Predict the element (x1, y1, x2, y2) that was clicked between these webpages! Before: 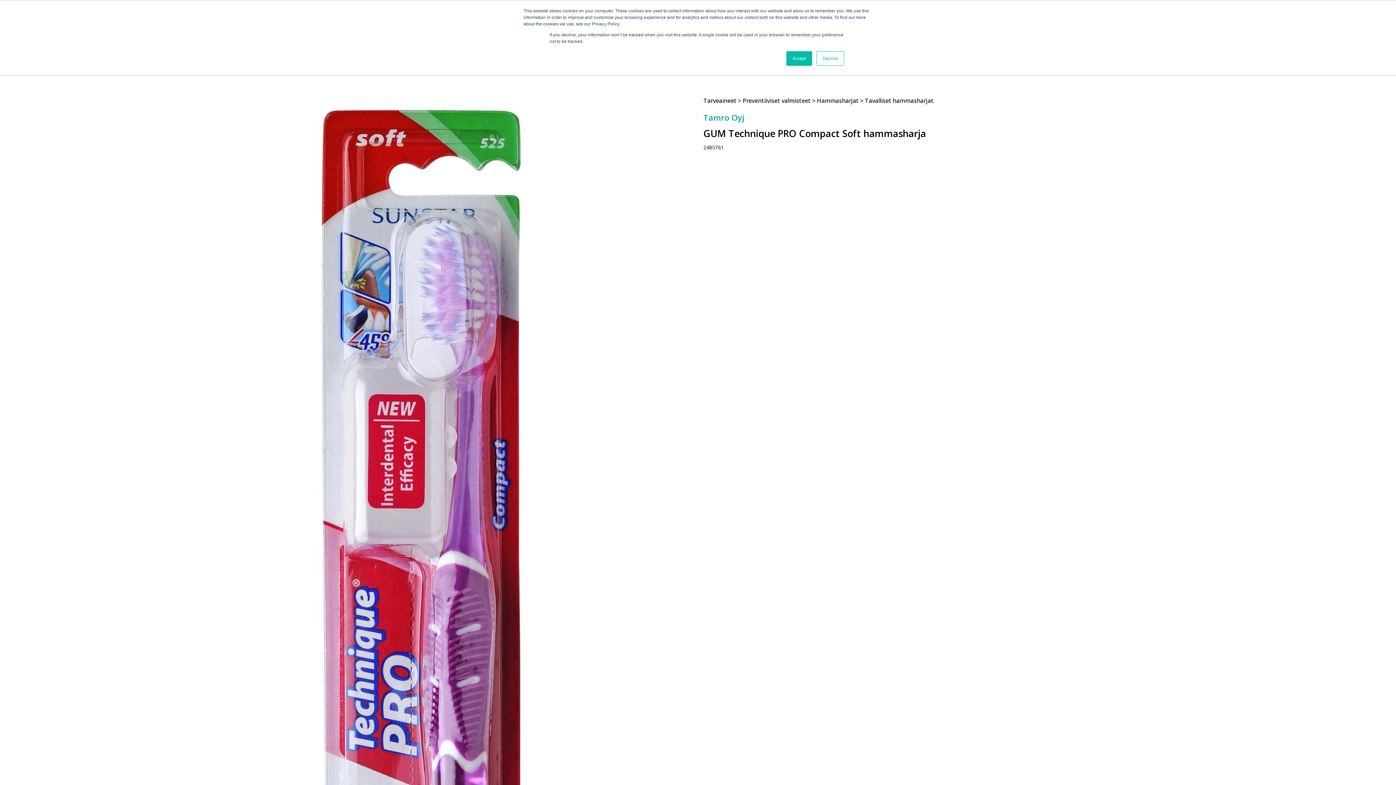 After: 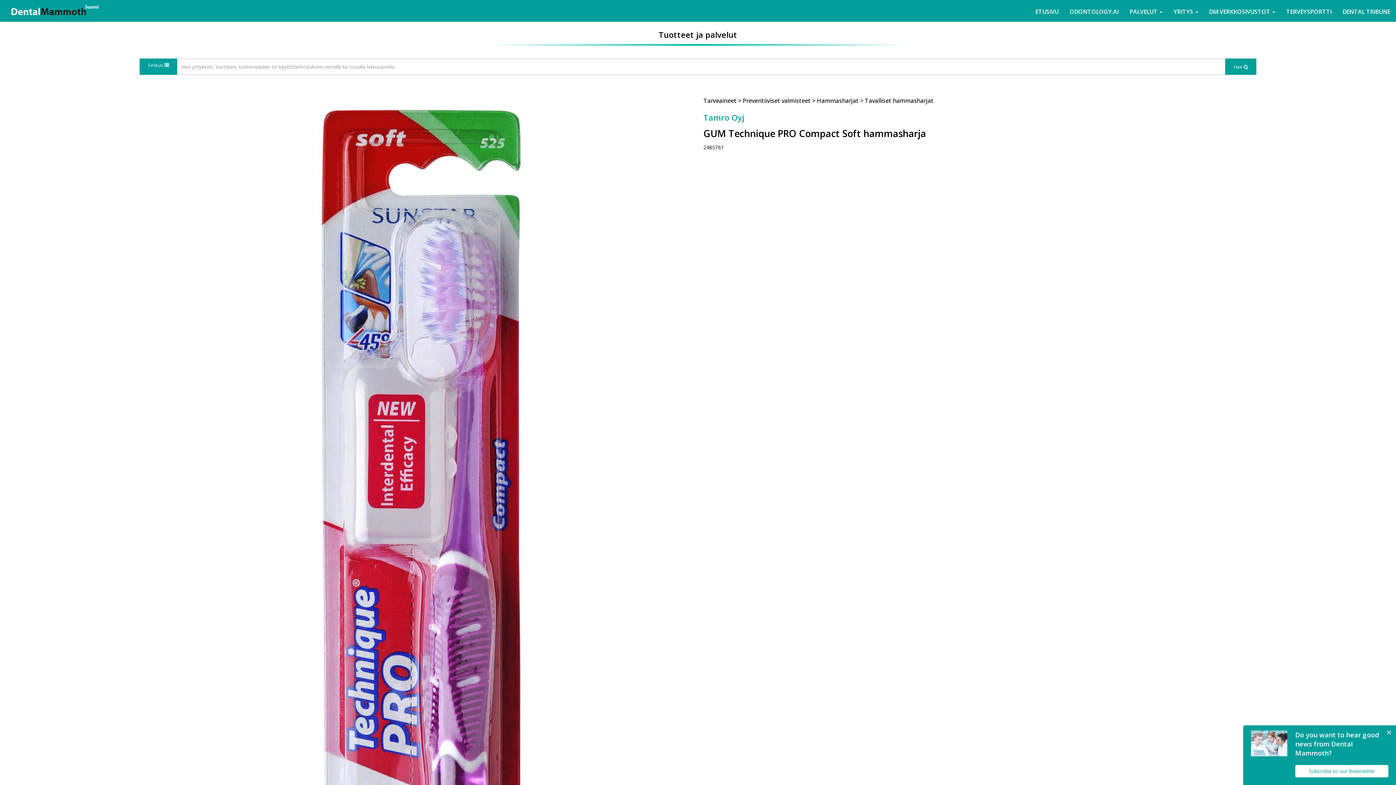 Action: label: Decline bbox: (816, 51, 844, 65)